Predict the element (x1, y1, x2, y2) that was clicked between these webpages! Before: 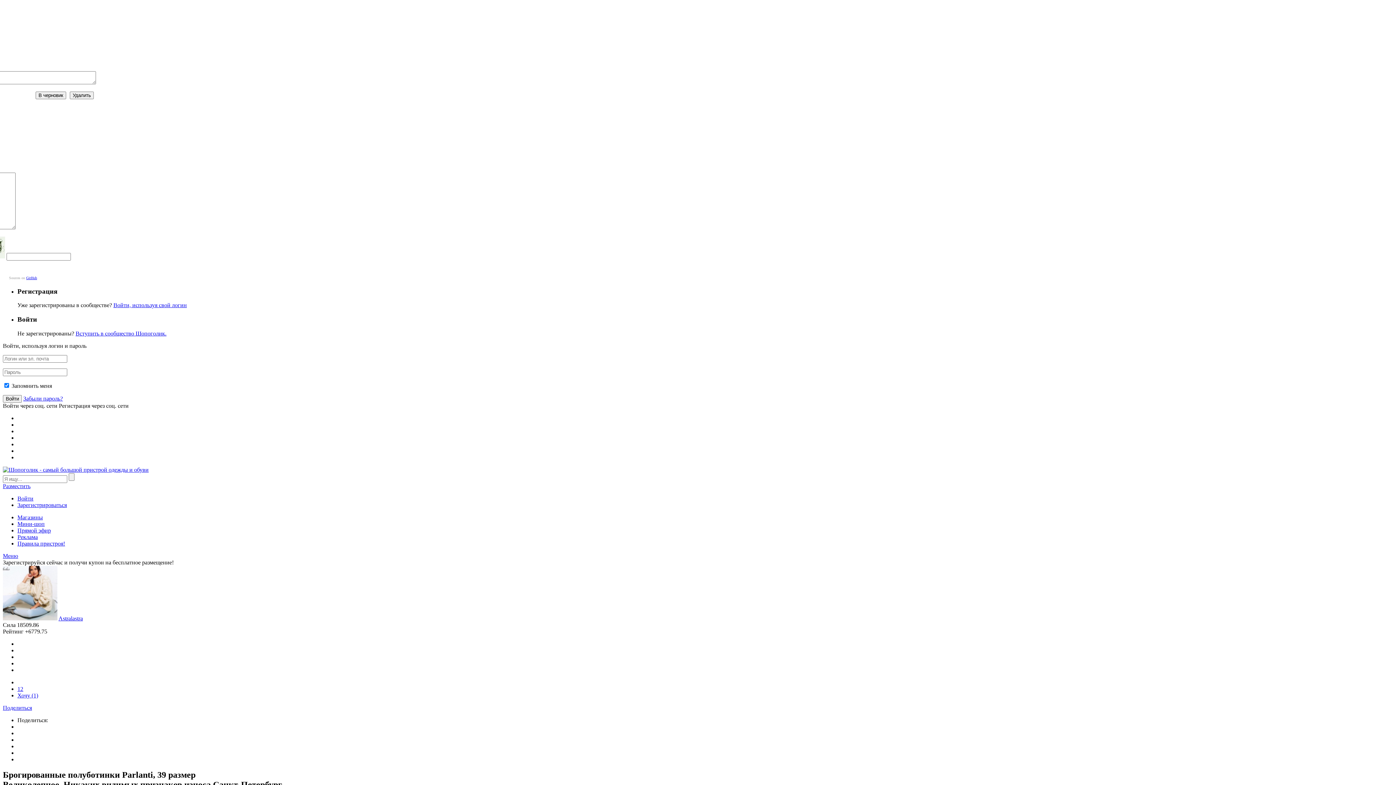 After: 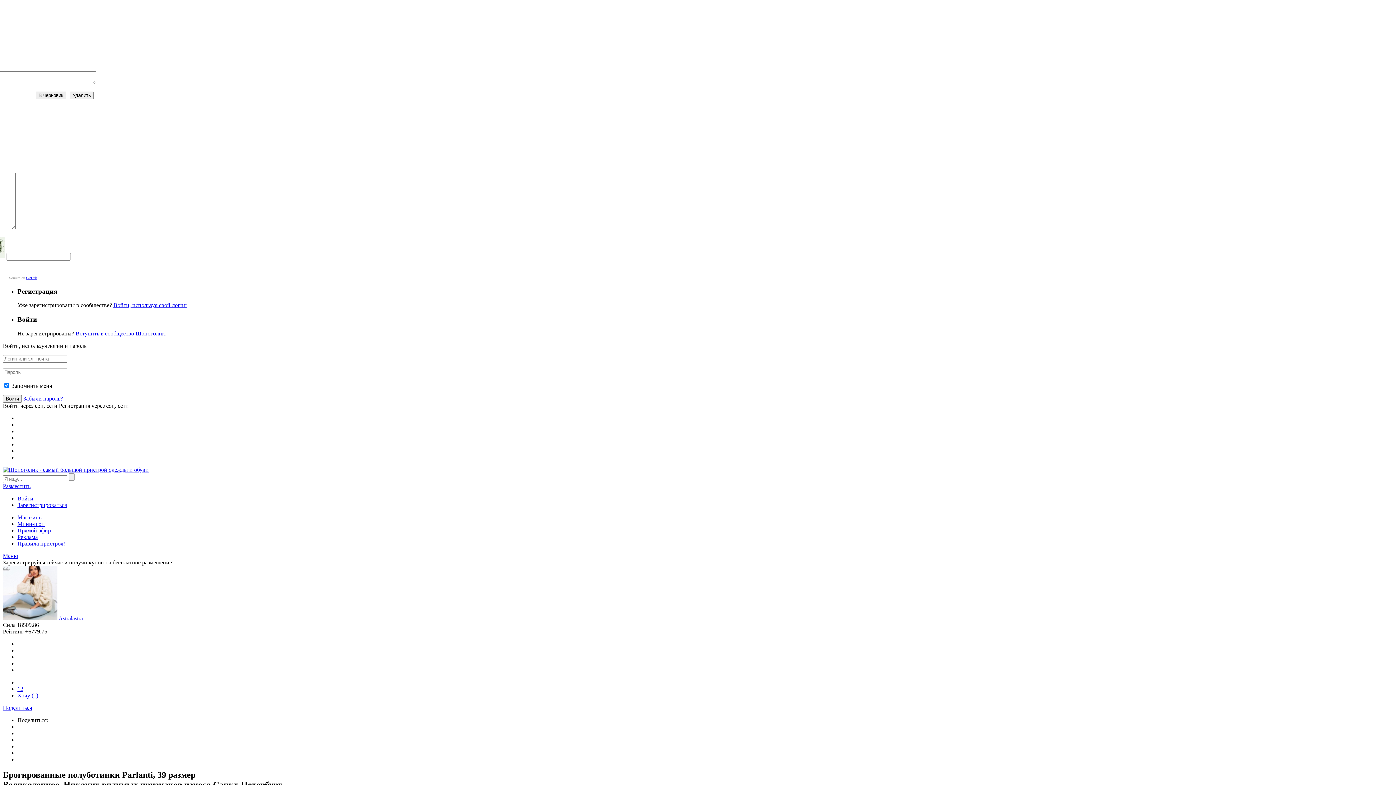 Action: bbox: (17, 692, 38, 698) label: Хочу (1)